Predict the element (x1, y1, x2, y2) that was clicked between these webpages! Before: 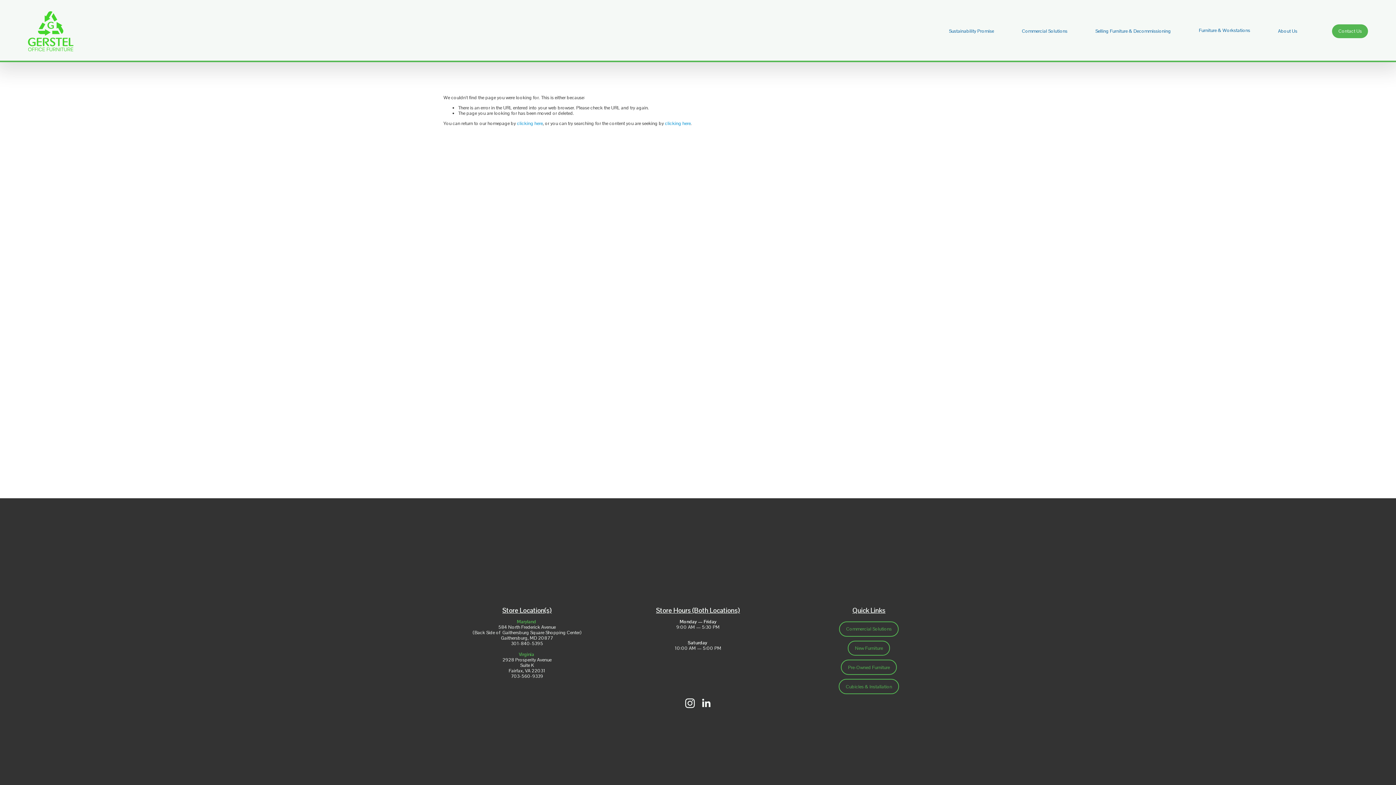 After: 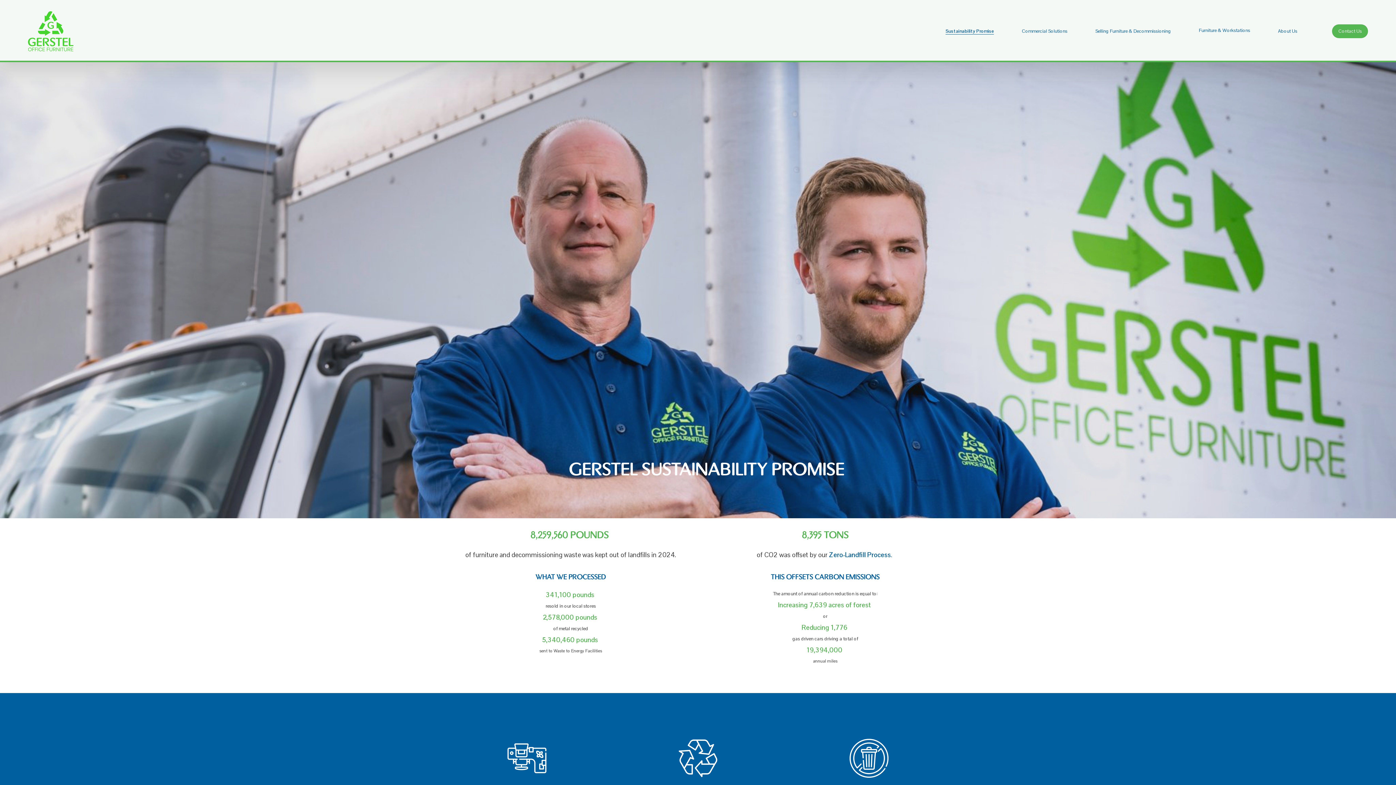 Action: label: Sustainability Promise bbox: (949, 27, 994, 35)